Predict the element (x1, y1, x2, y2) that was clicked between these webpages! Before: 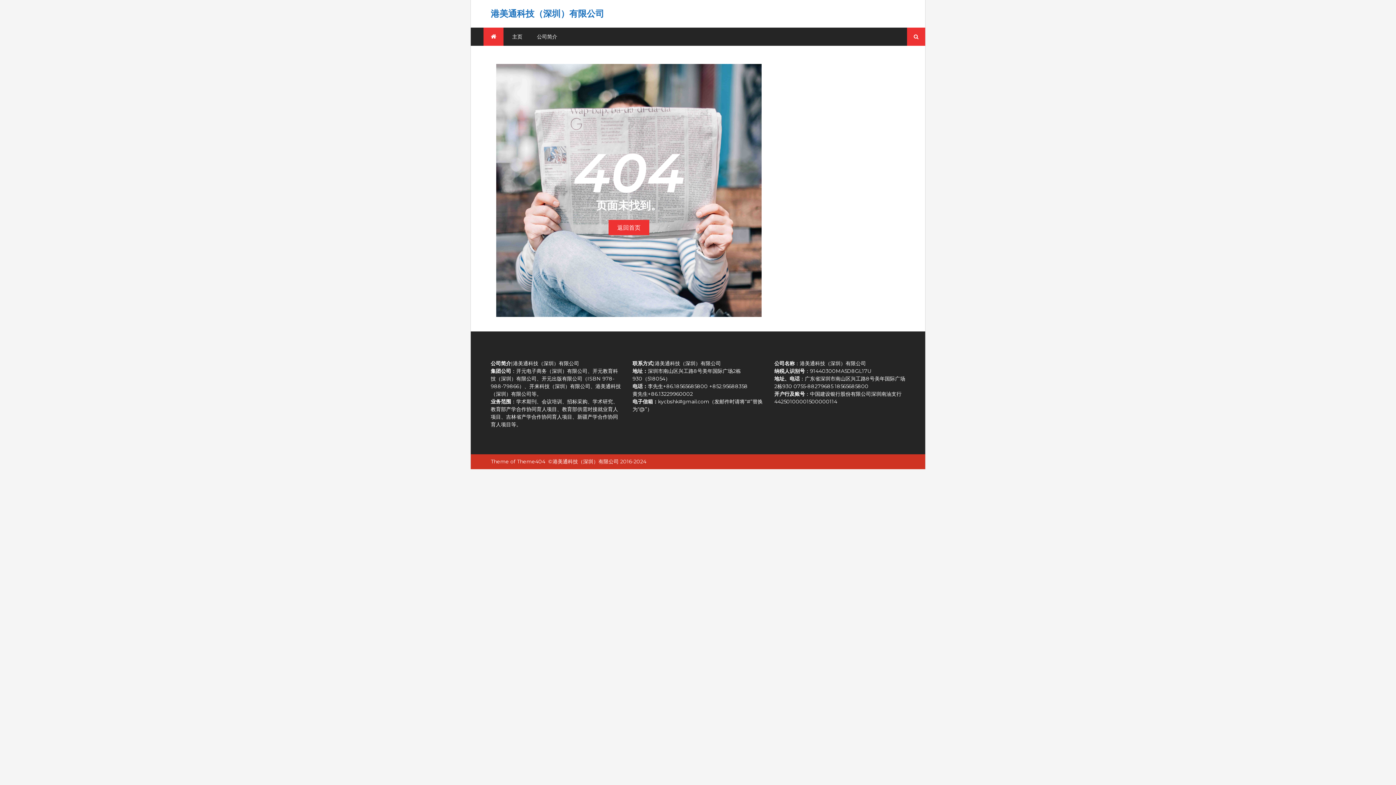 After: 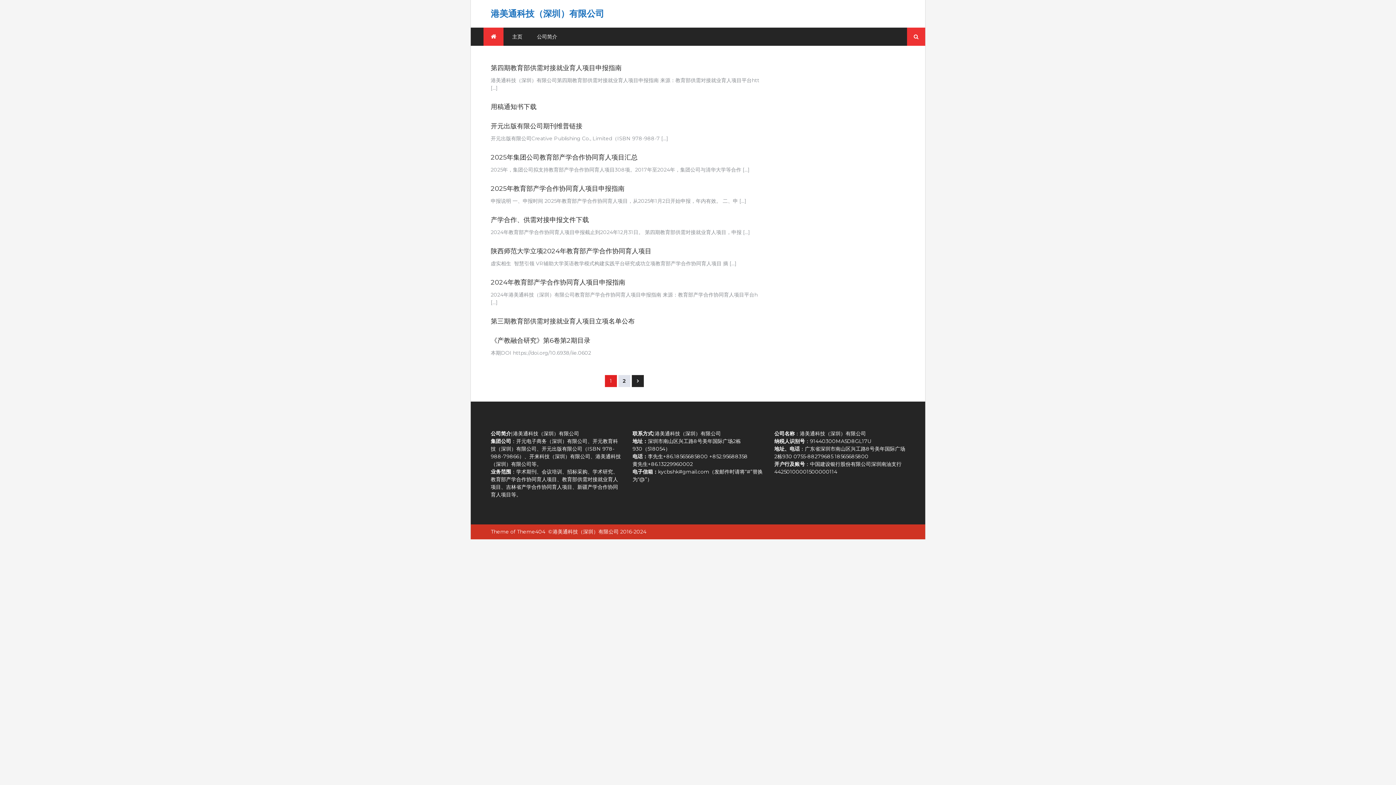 Action: label: 港美通科技（深圳）有限公司 bbox: (490, 8, 604, 18)